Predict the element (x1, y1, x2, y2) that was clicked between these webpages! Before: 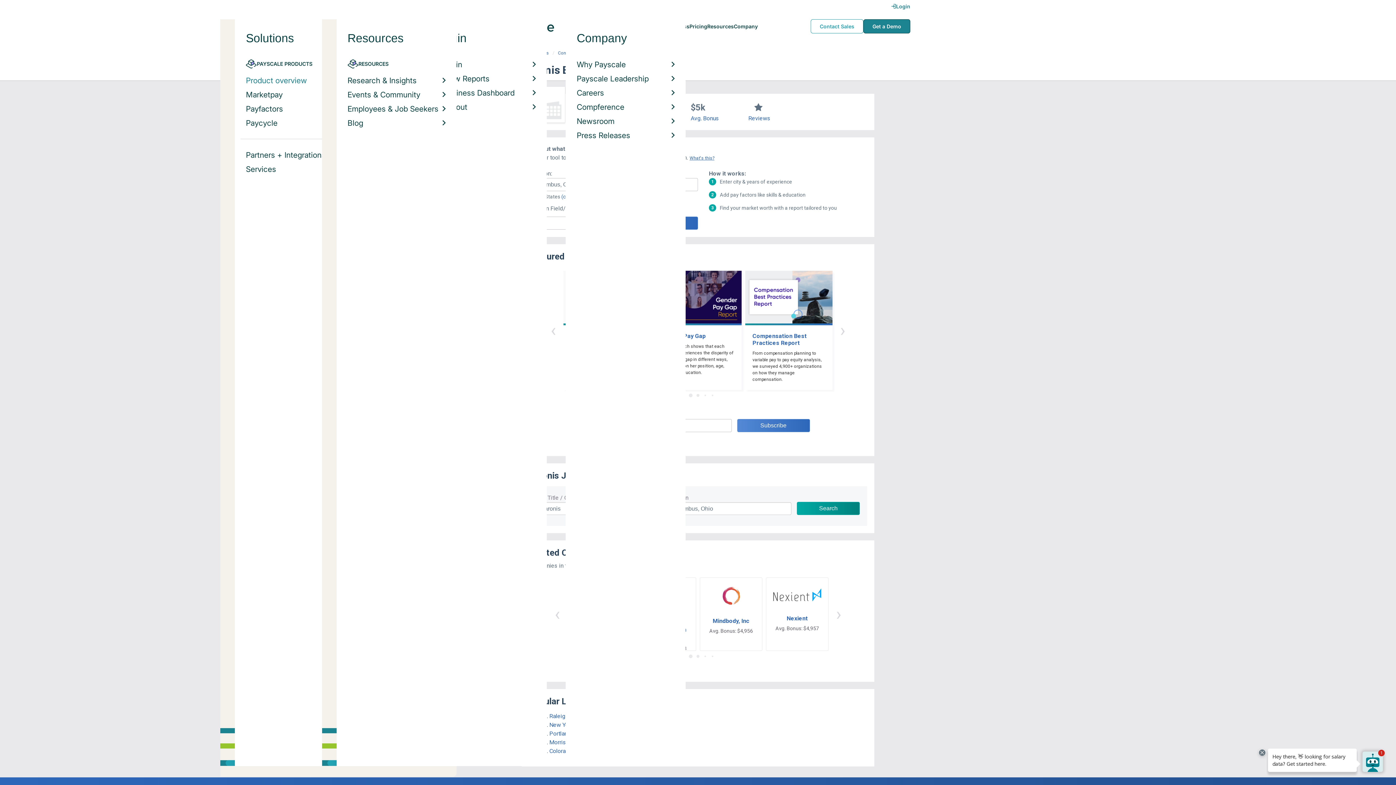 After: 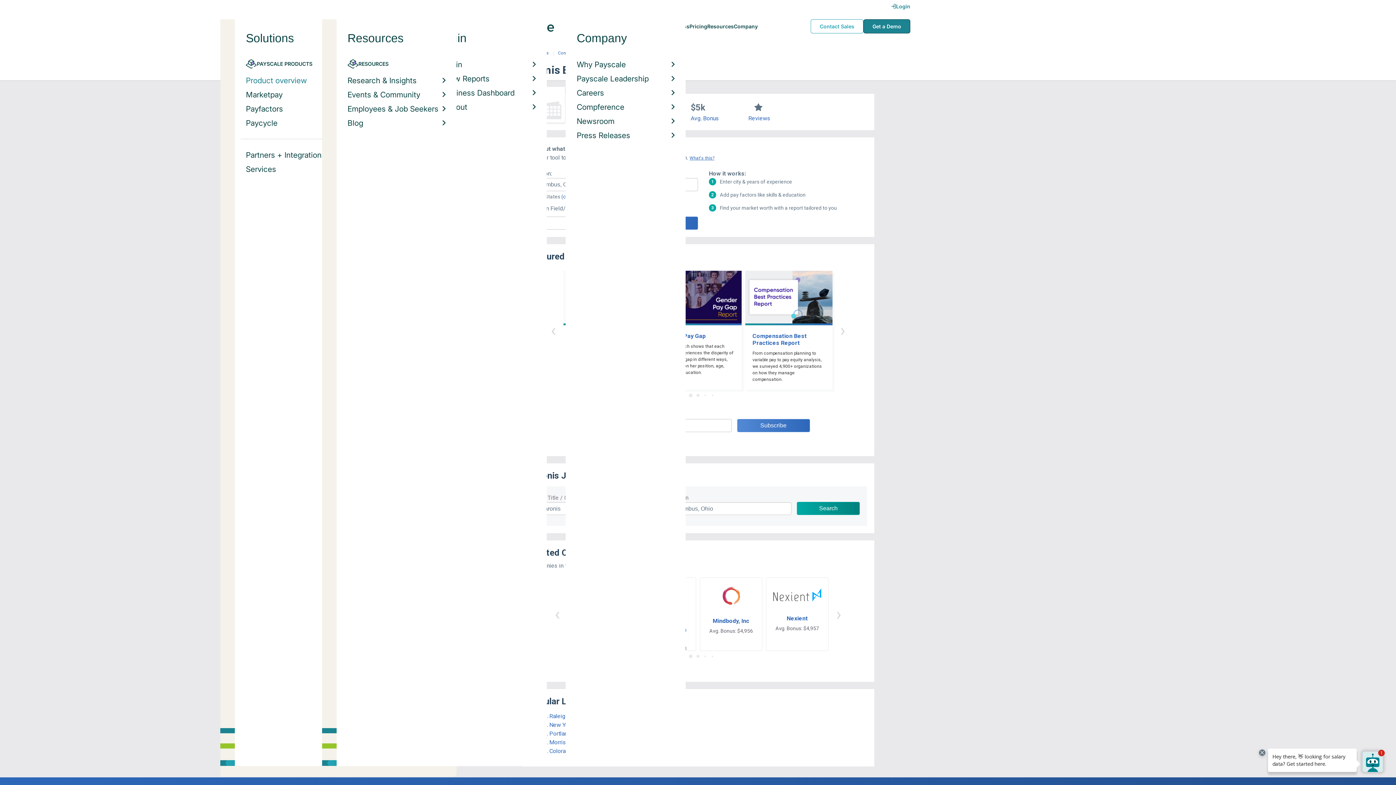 Action: label: Avg. Bonus bbox: (690, 115, 719, 121)